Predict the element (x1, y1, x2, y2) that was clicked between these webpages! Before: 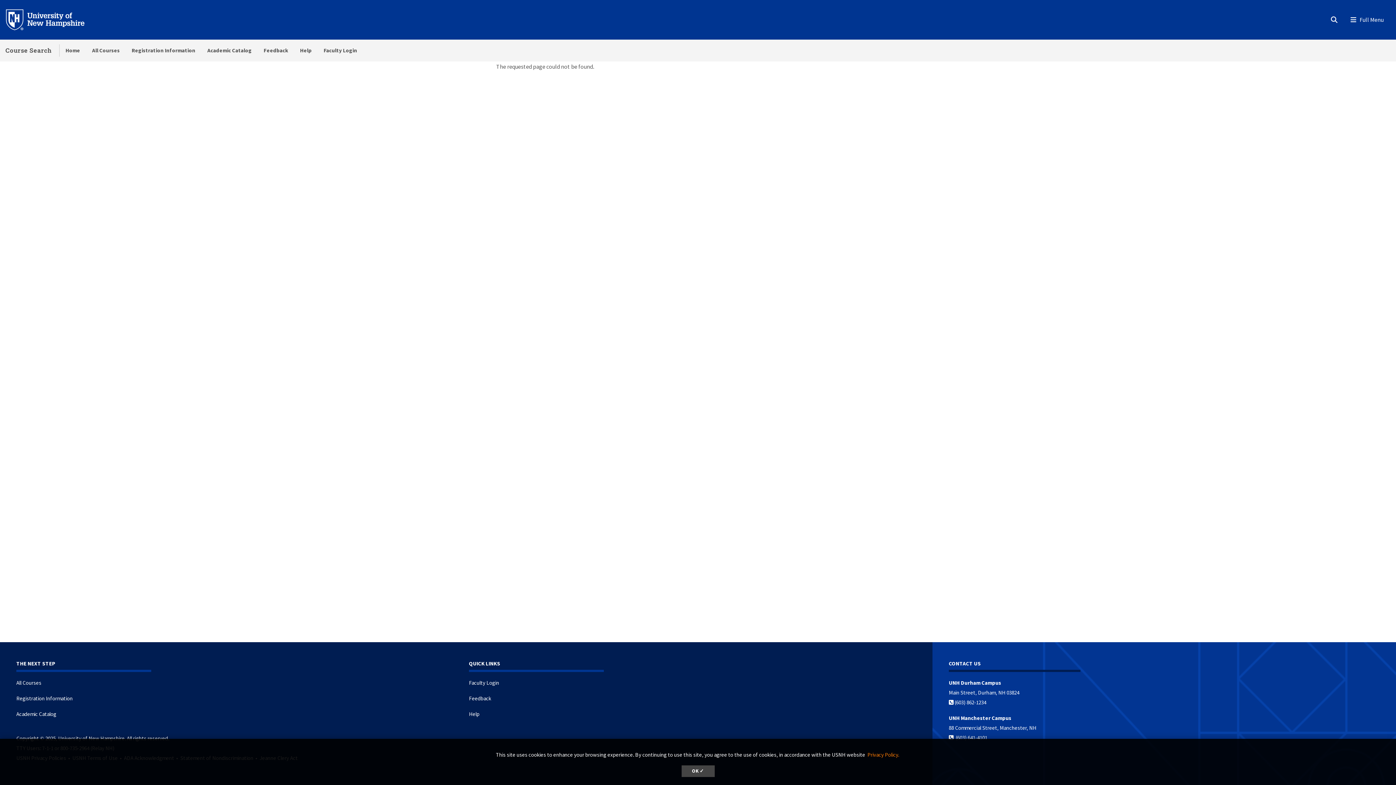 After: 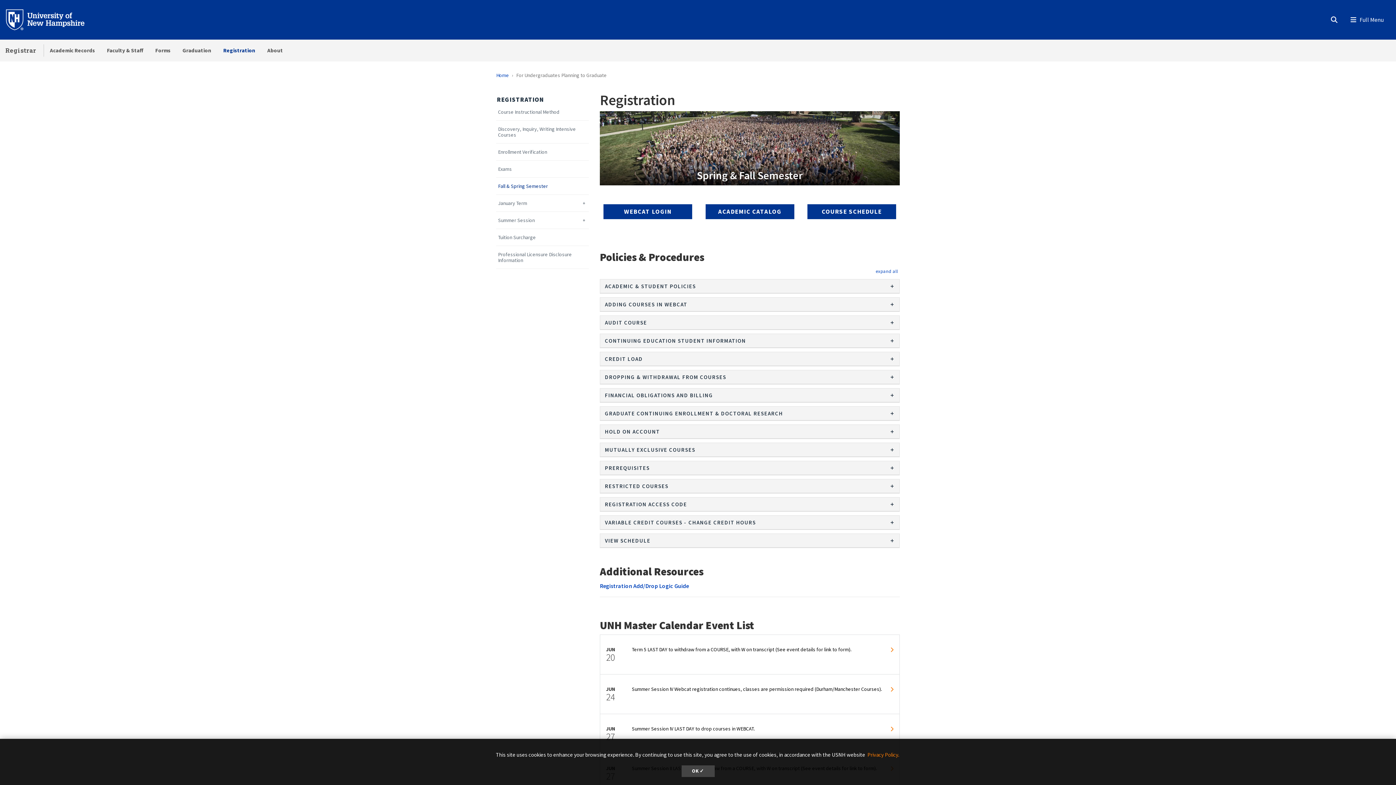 Action: bbox: (125, 39, 201, 61) label: Registration Information